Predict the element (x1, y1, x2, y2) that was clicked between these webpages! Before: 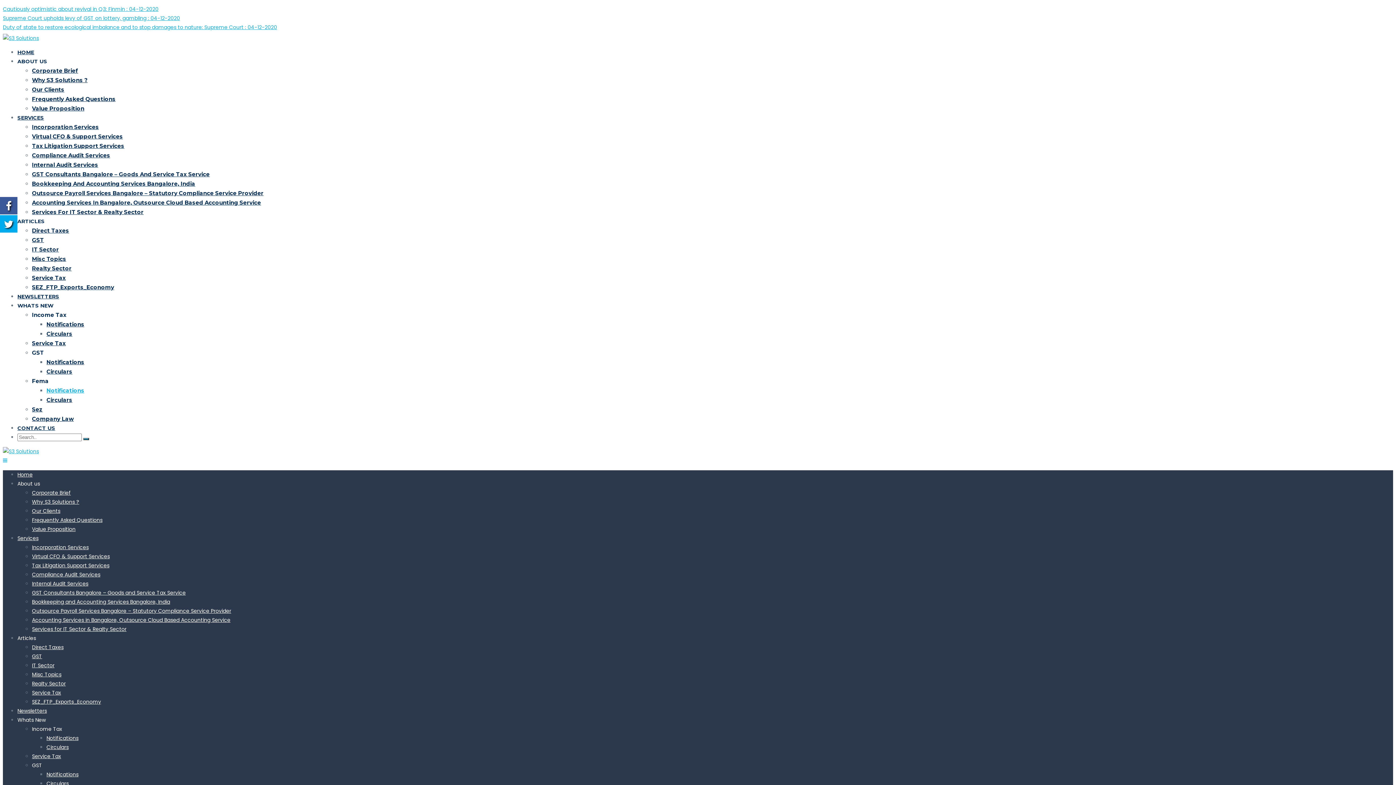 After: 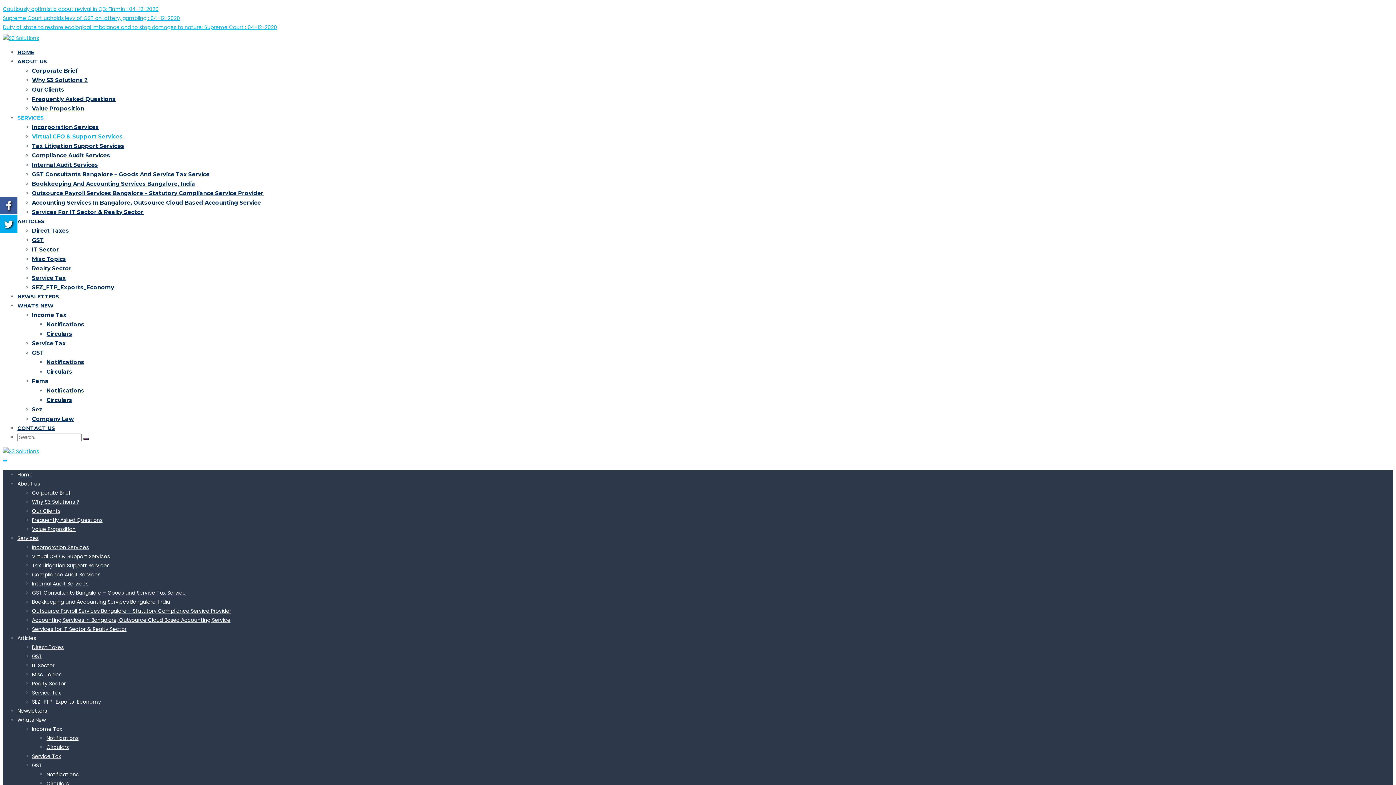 Action: bbox: (32, 553, 109, 560) label: Virtual CFO & Support Services